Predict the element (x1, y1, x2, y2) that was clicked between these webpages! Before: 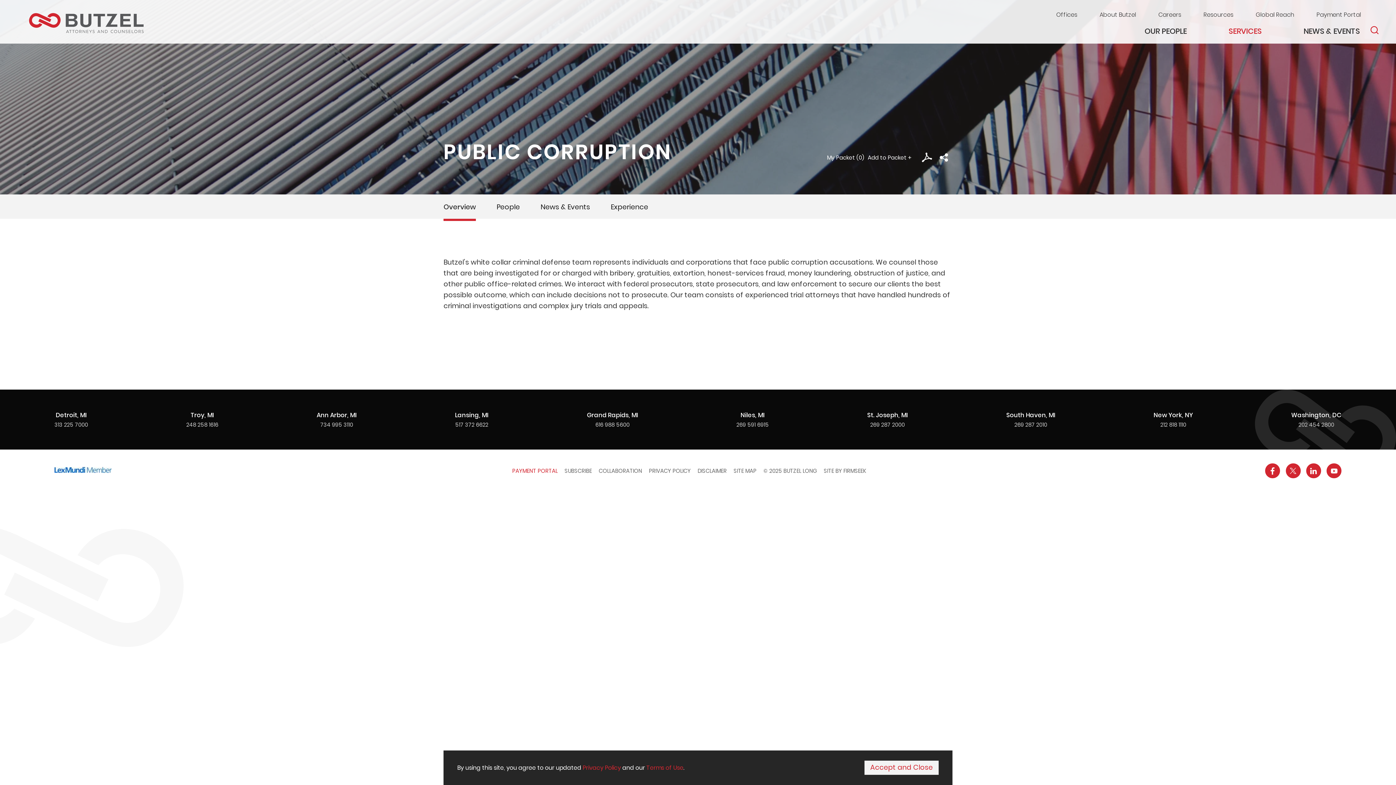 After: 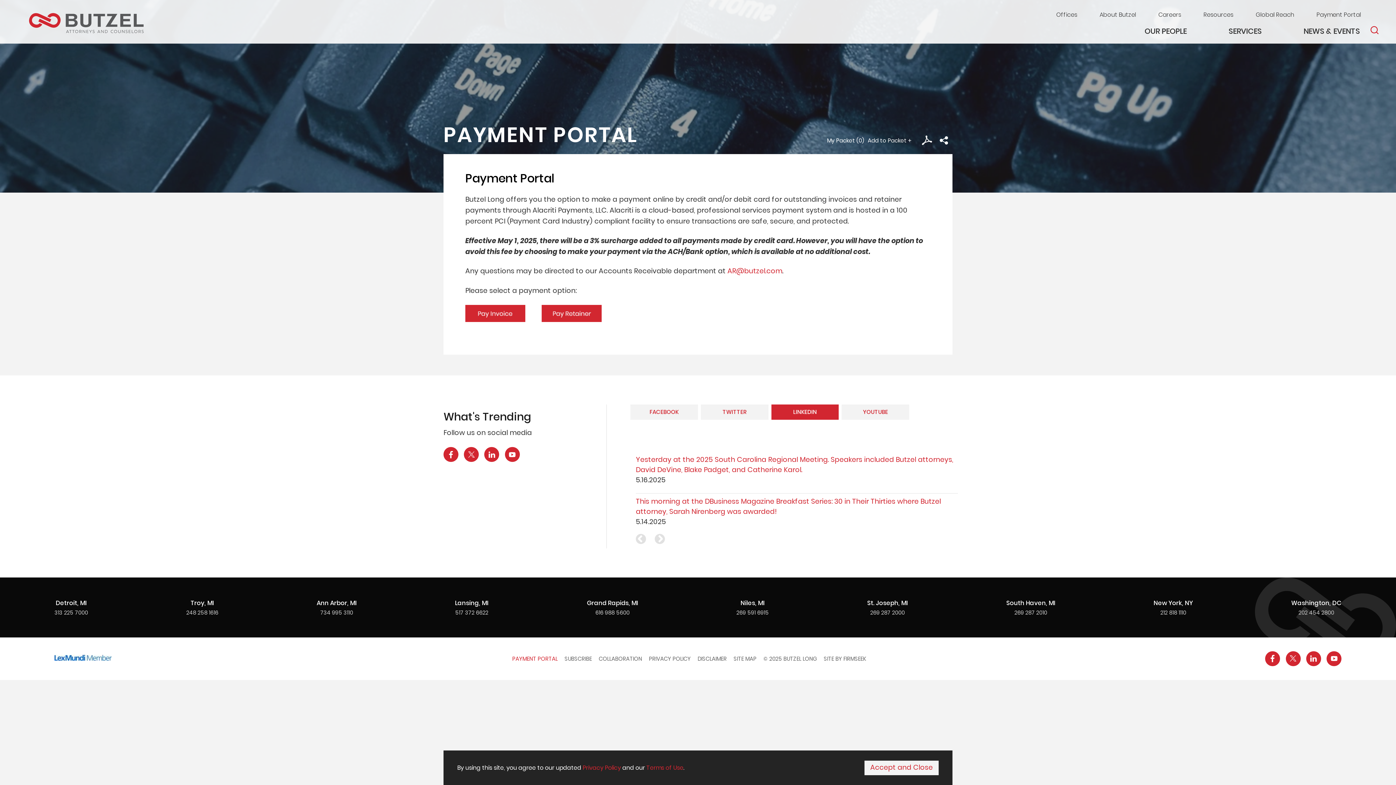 Action: bbox: (512, 467, 557, 474) label: PAYMENT PORTAL